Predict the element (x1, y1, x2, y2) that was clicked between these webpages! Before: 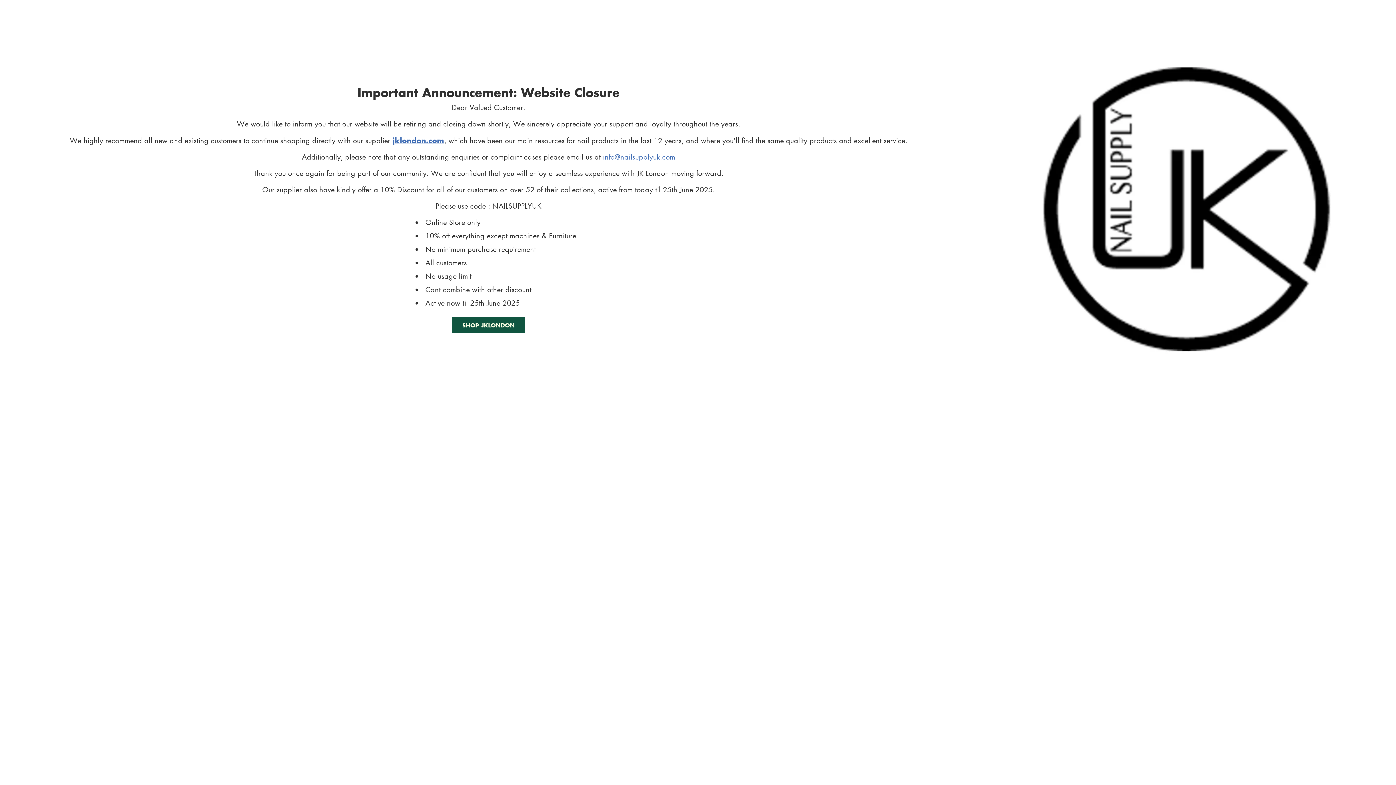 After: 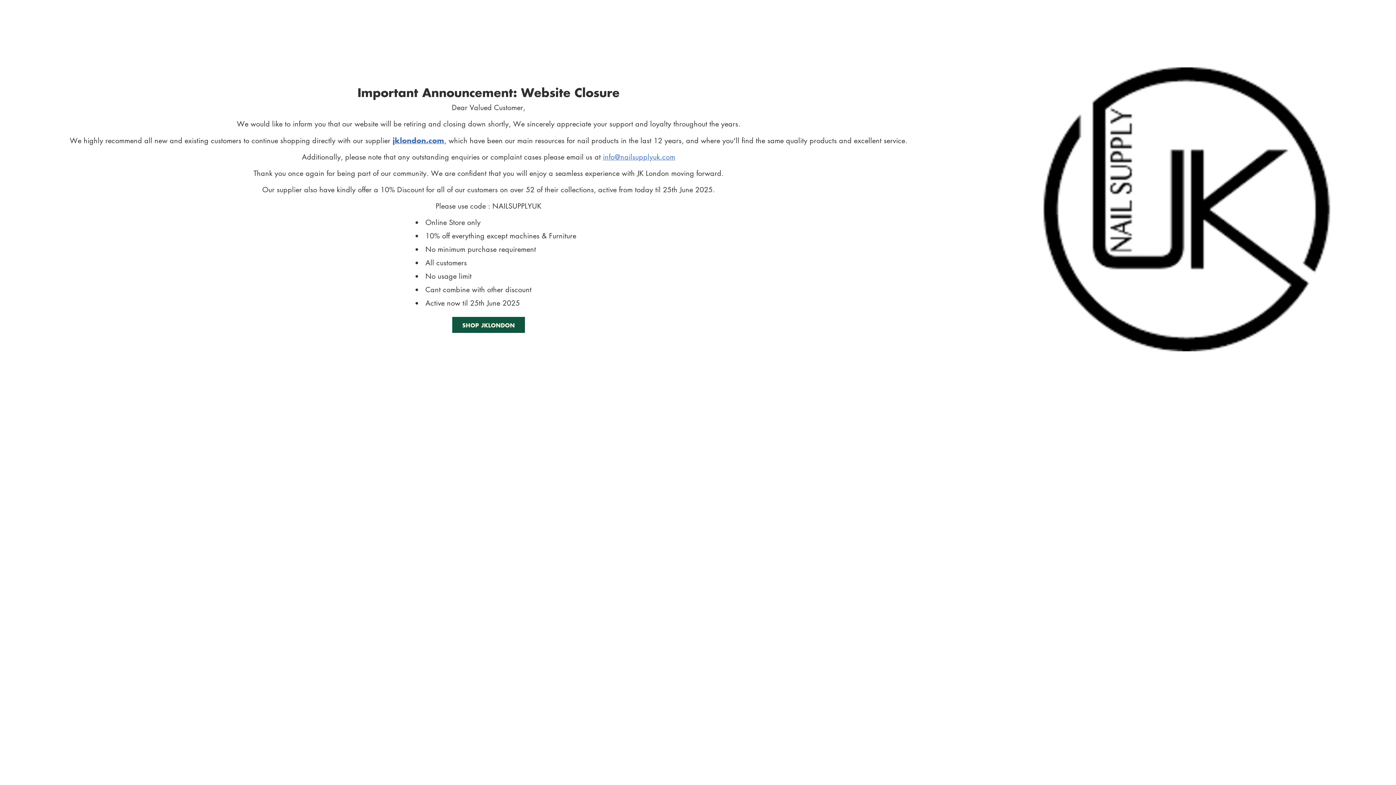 Action: label: Nailsupplyuk bbox: (660, 5, 736, 21)